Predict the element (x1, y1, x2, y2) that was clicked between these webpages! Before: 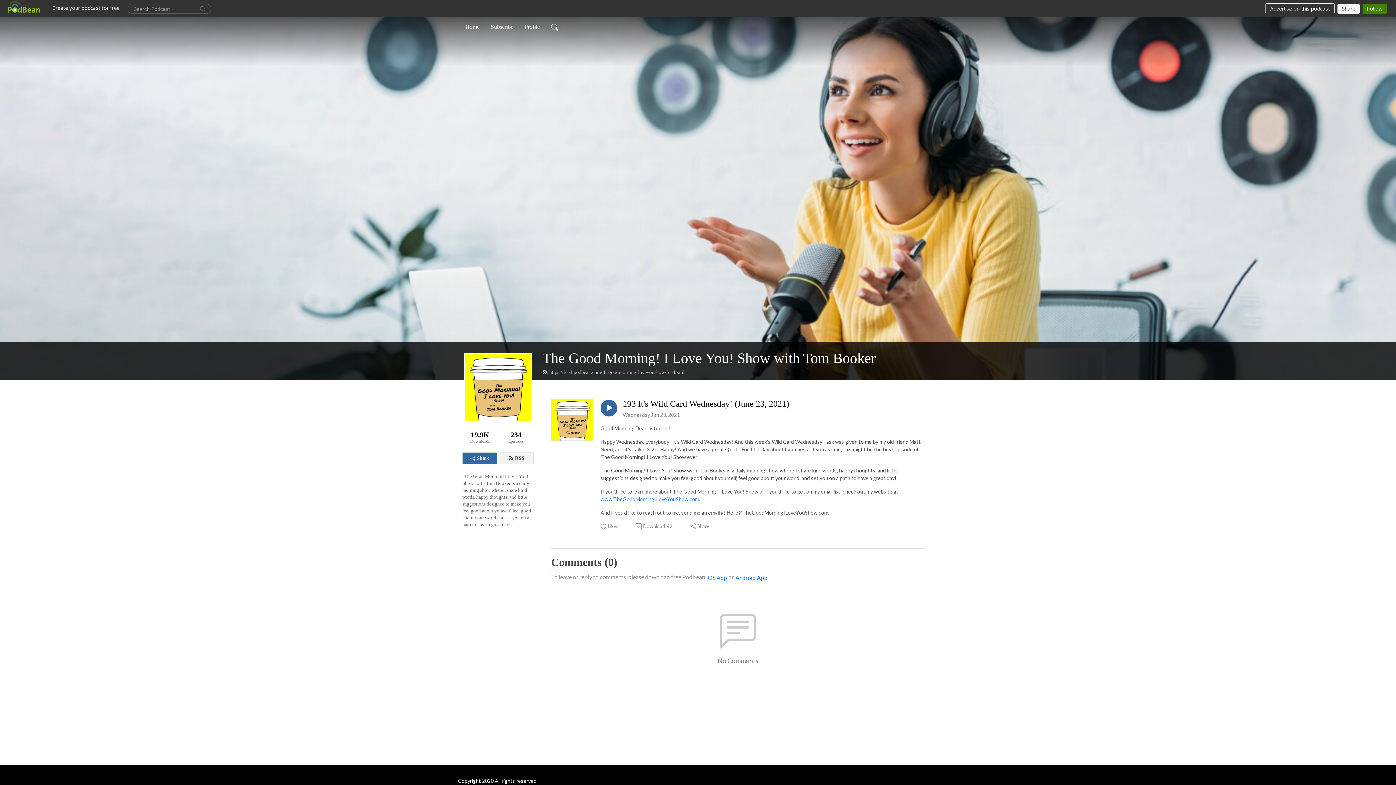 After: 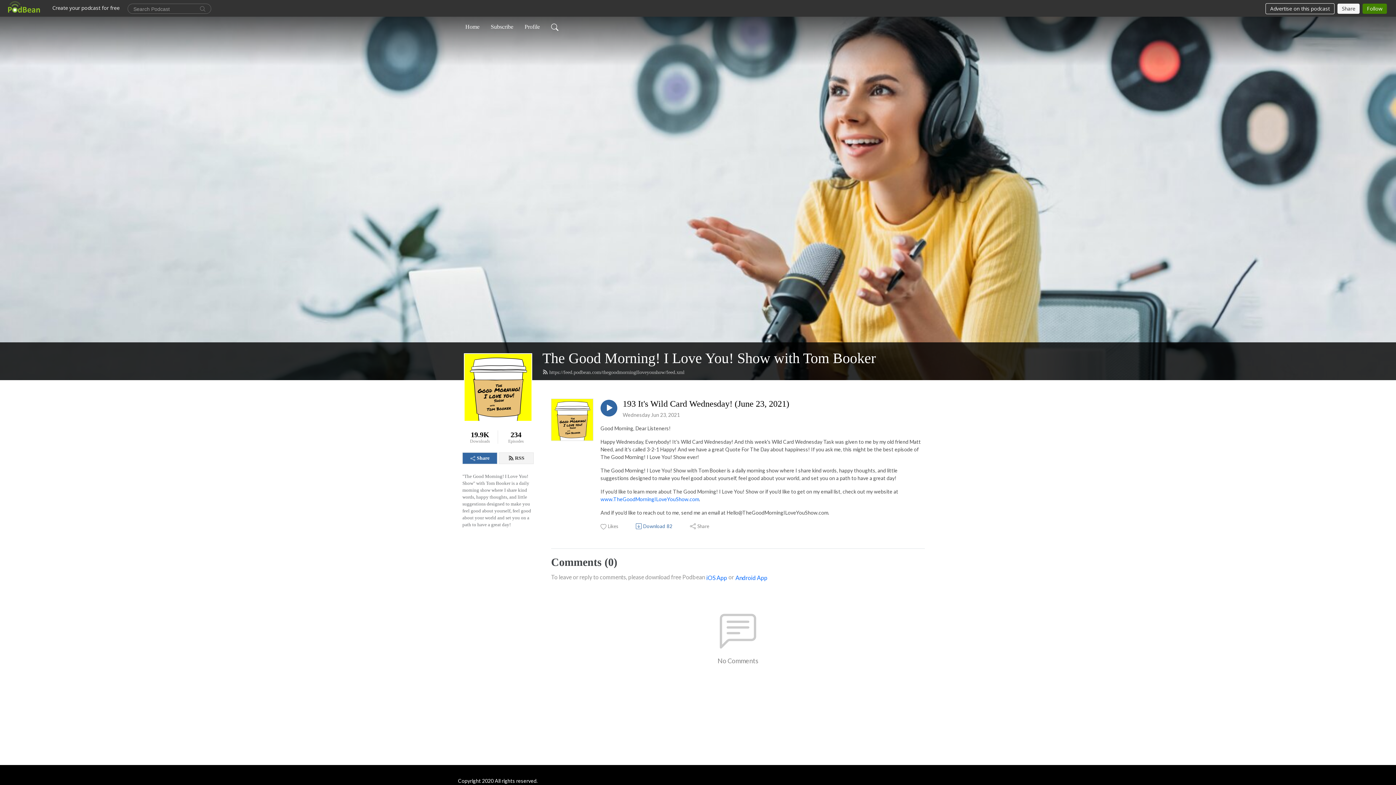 Action: label: Download
82 bbox: (635, 523, 673, 530)